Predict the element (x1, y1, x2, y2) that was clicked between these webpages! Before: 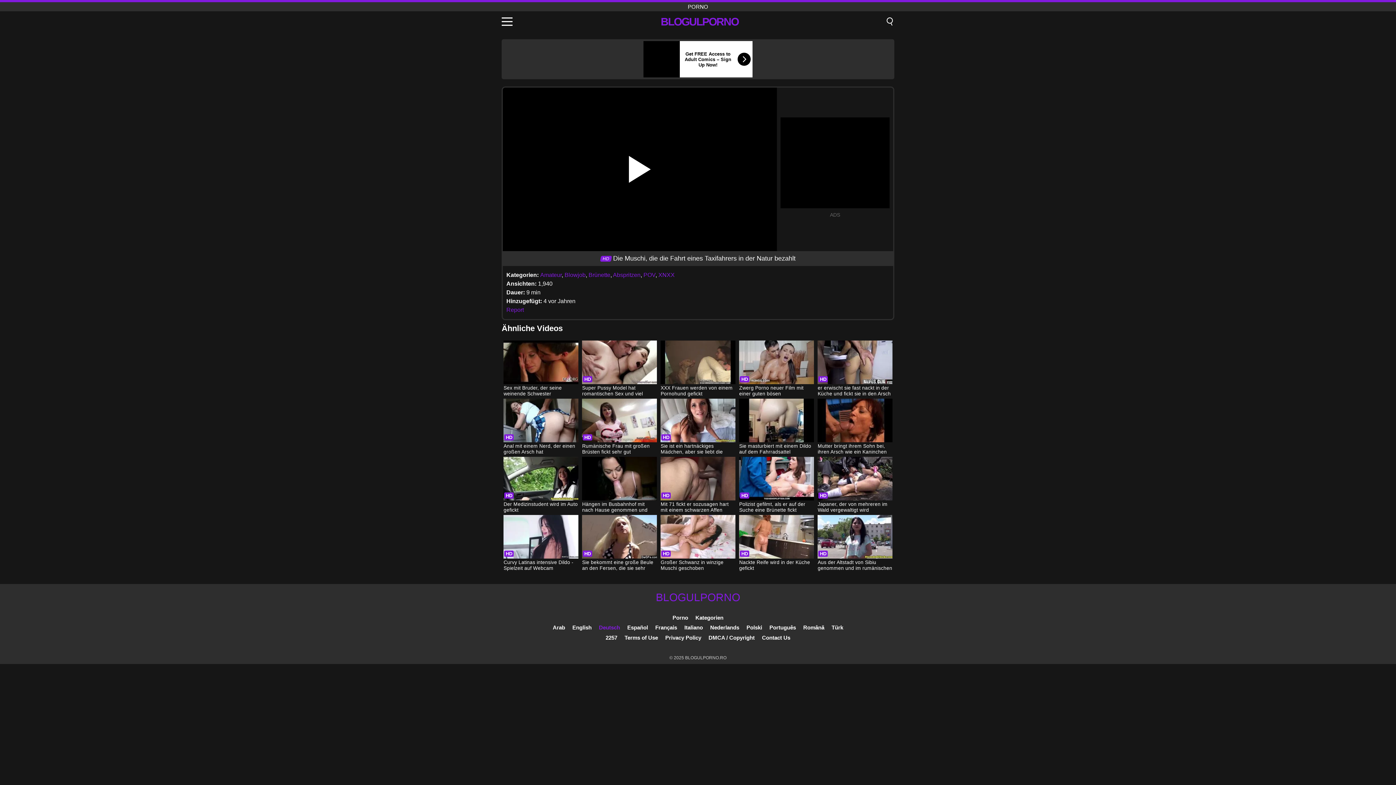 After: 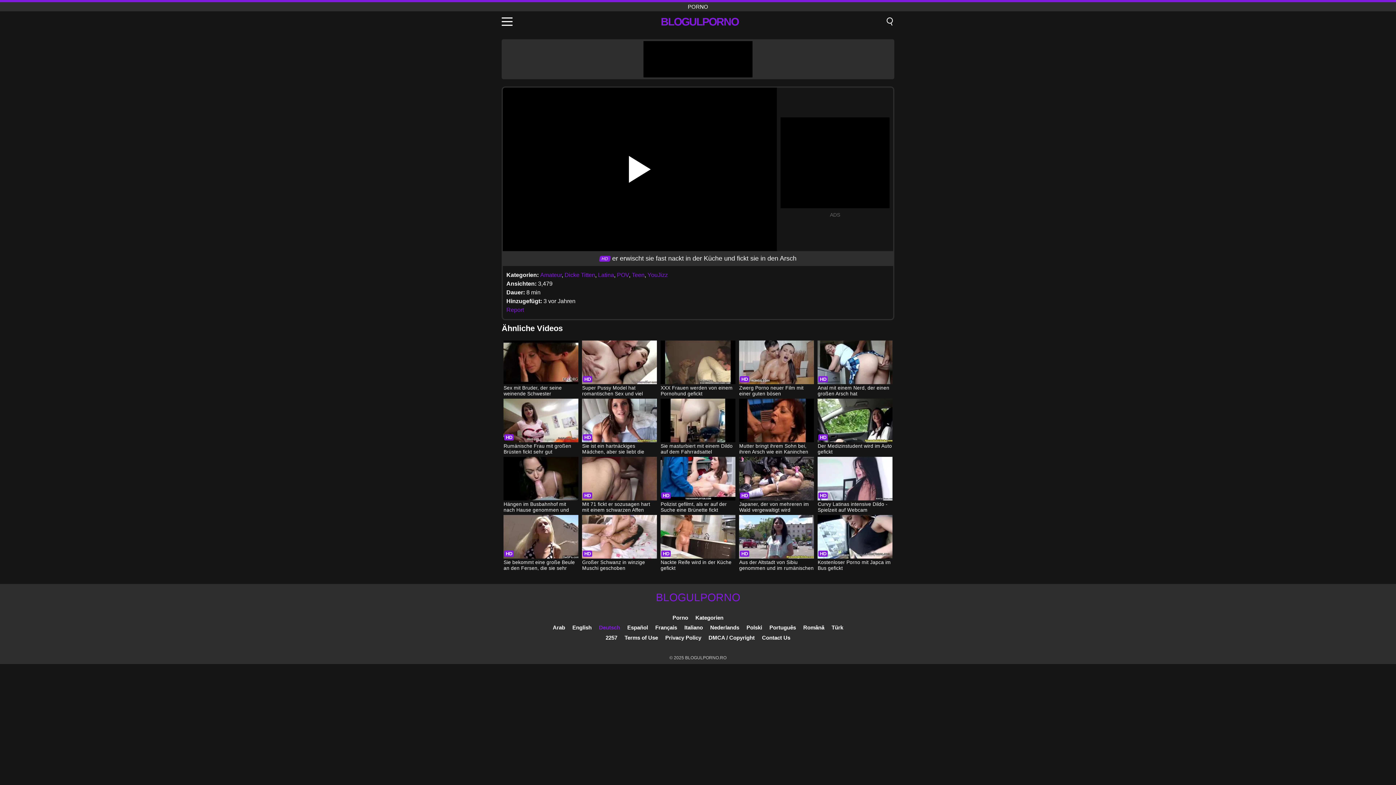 Action: label: er erwischt sie fast nackt in der Küche und fickt sie in den Arsch bbox: (817, 340, 892, 397)